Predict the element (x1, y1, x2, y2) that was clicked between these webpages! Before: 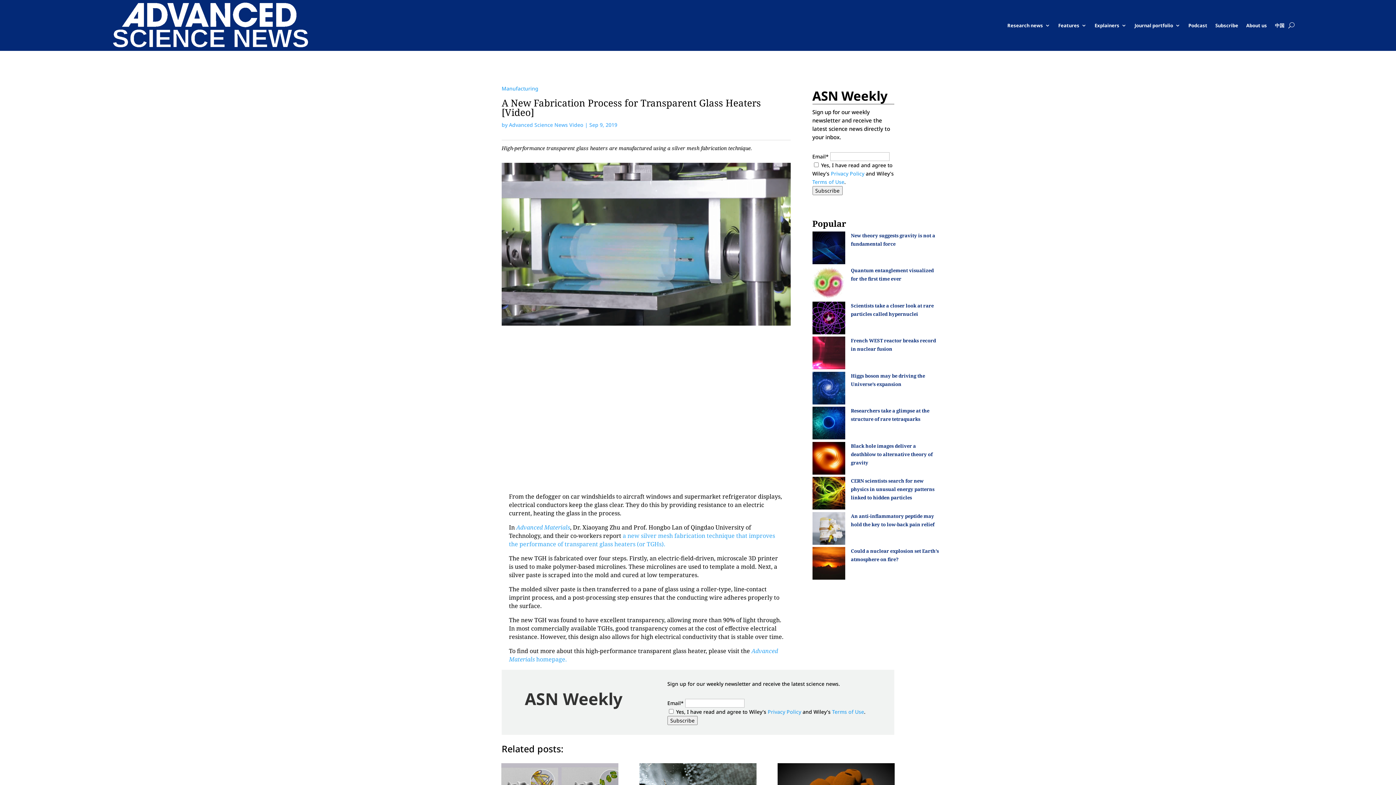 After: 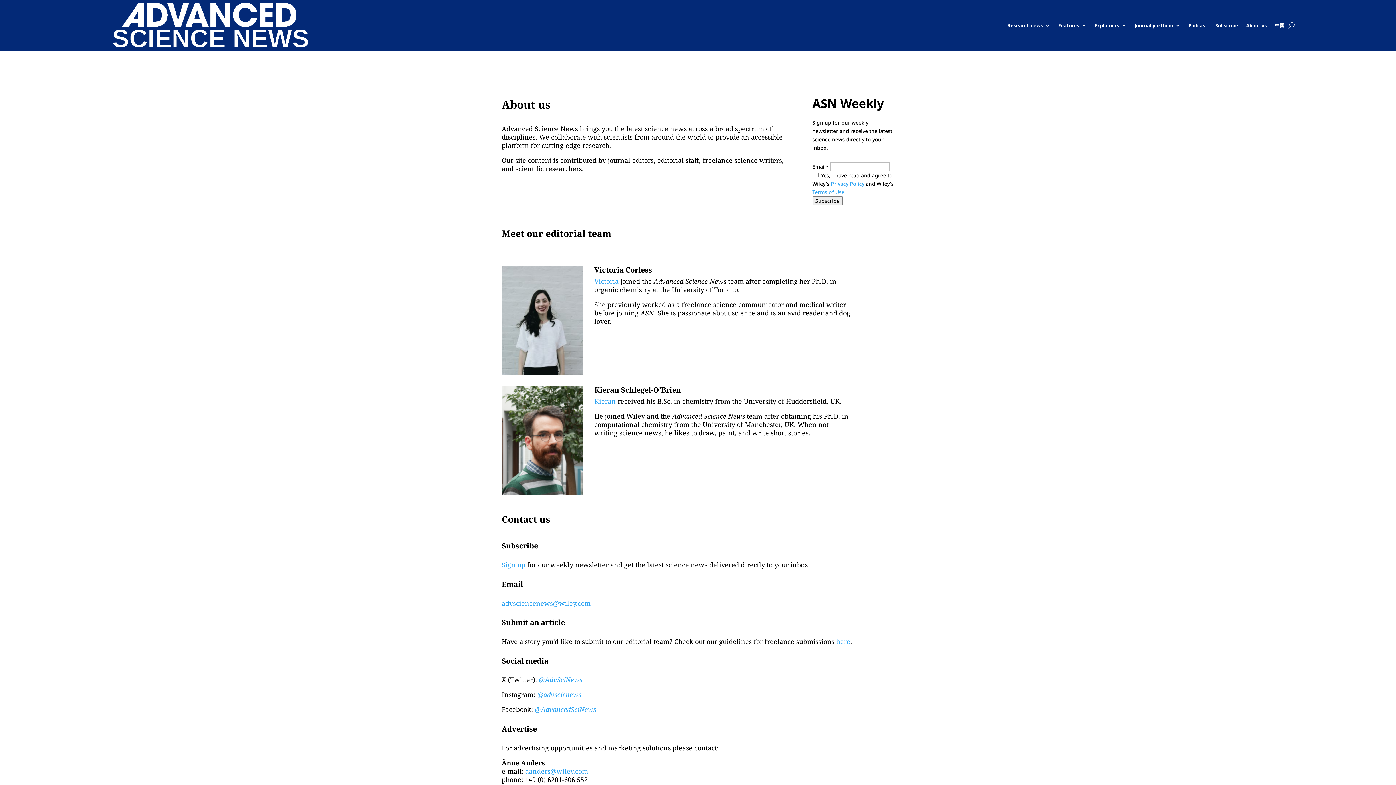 Action: bbox: (1246, 0, 1267, 50) label: About us